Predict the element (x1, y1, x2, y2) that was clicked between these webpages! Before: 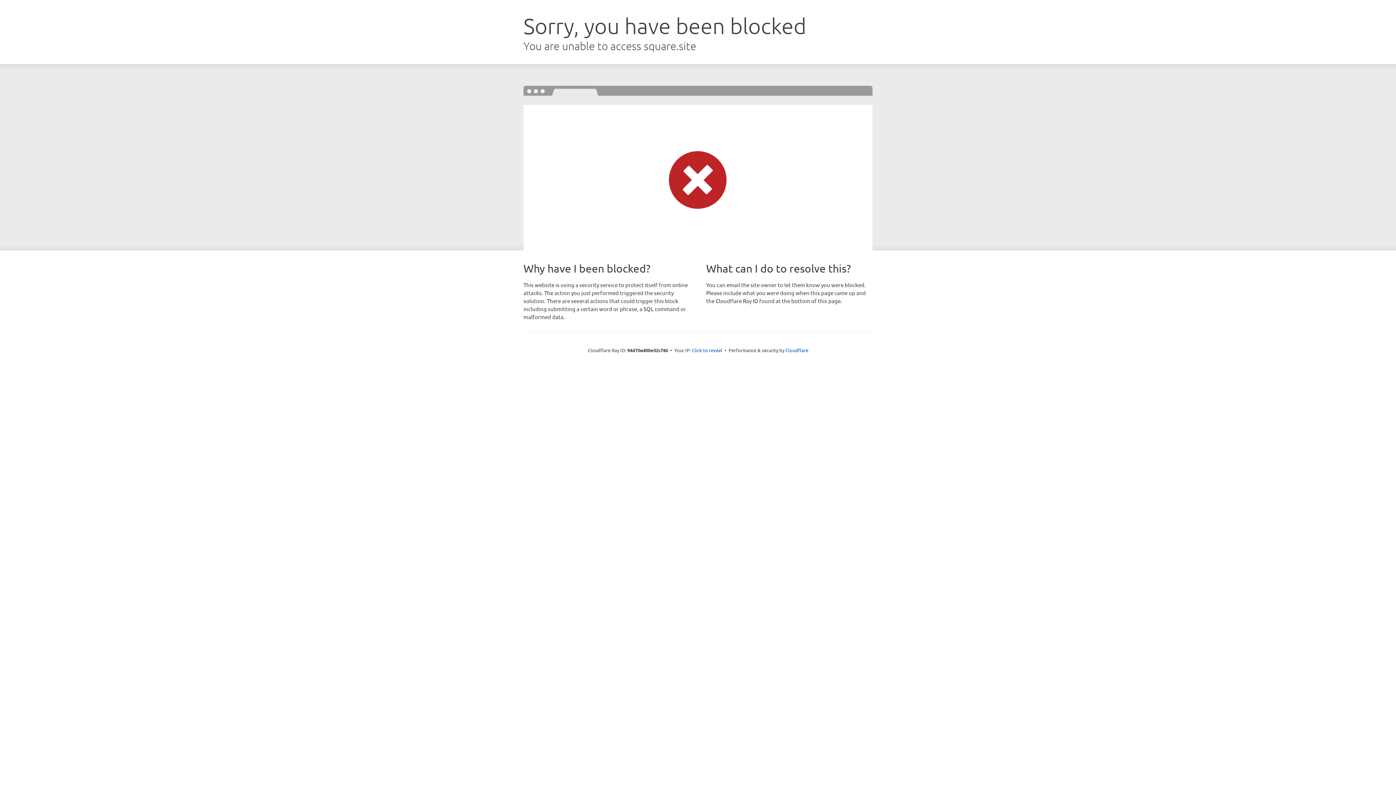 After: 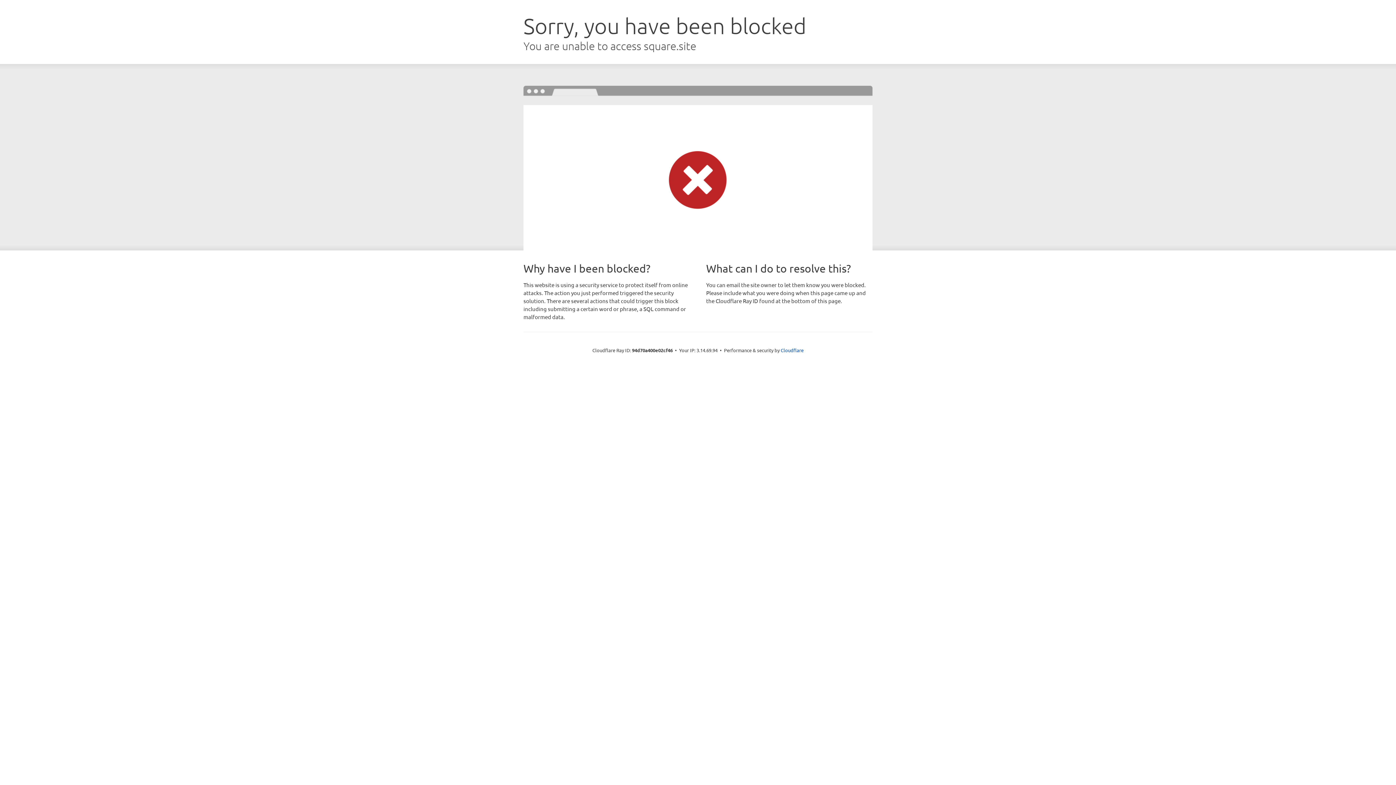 Action: label: Click to reveal bbox: (692, 346, 722, 353)